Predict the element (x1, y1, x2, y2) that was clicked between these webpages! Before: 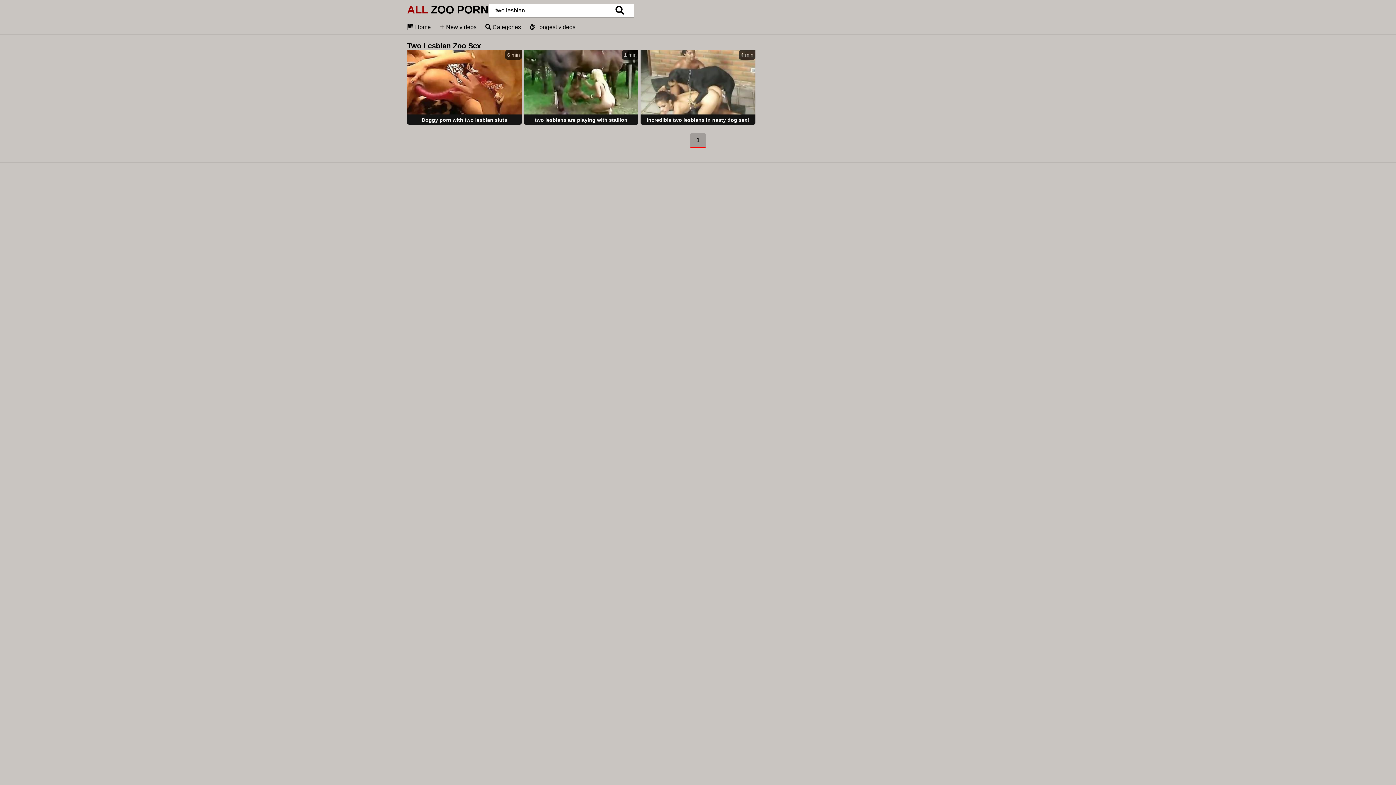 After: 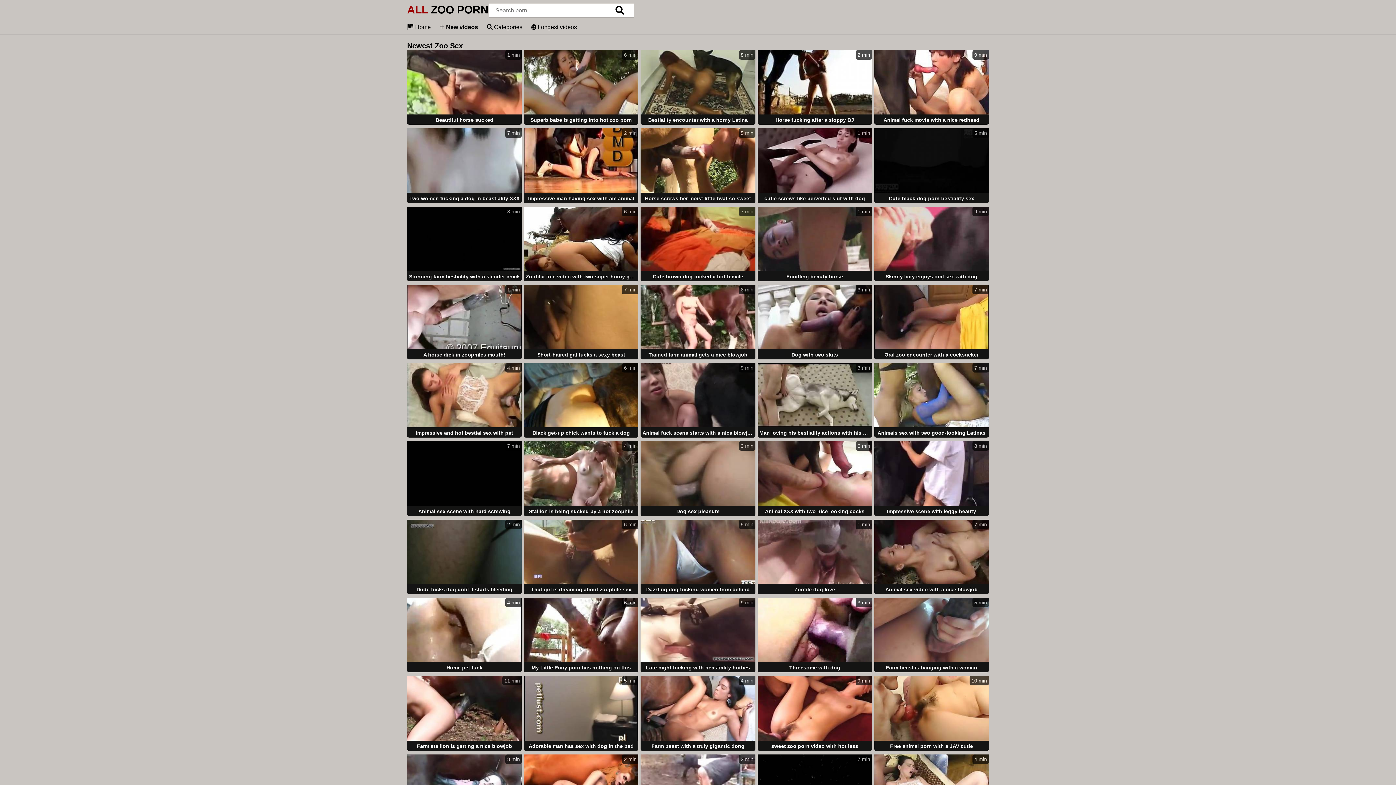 Action: bbox: (439, 24, 476, 30) label:  New videos